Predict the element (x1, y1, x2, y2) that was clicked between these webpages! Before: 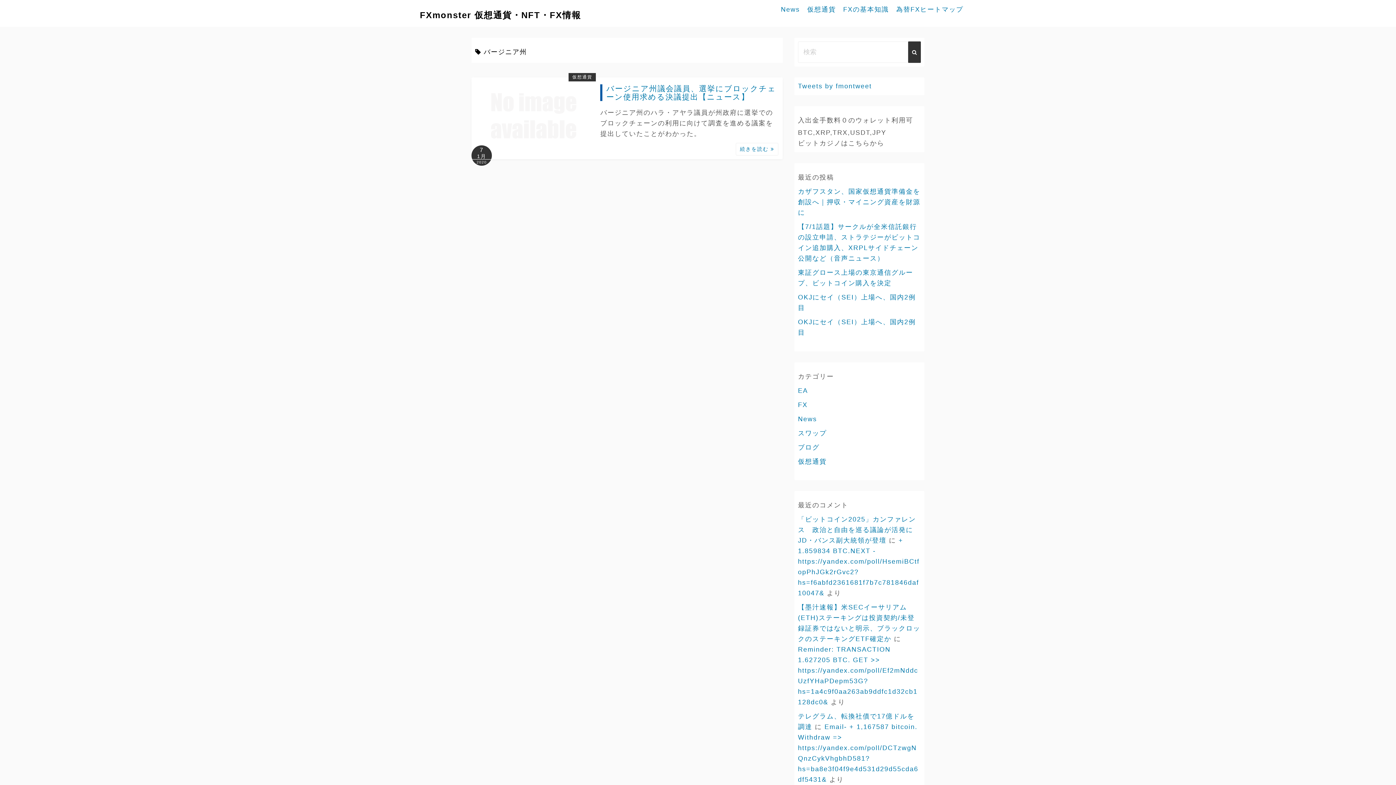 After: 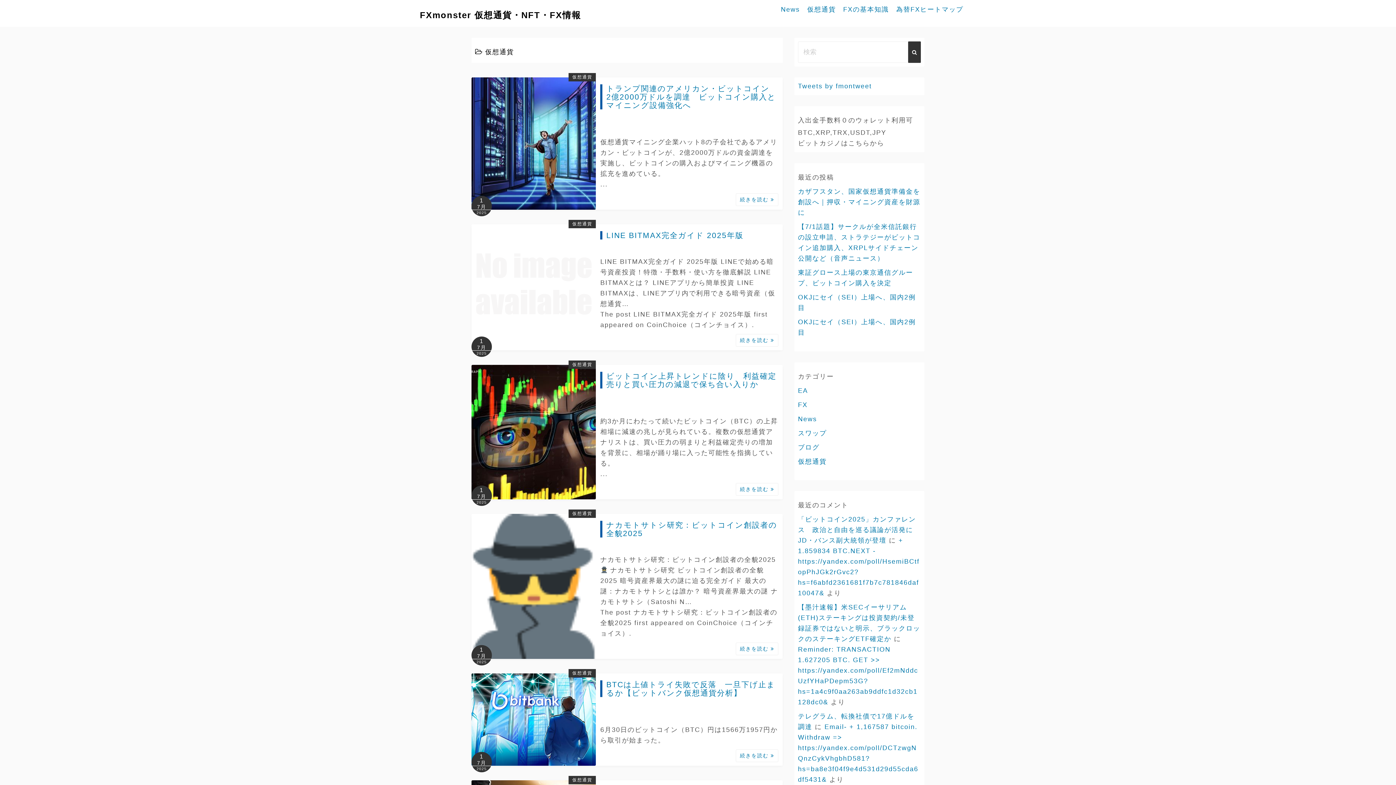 Action: bbox: (798, 458, 826, 465) label: 仮想通貨